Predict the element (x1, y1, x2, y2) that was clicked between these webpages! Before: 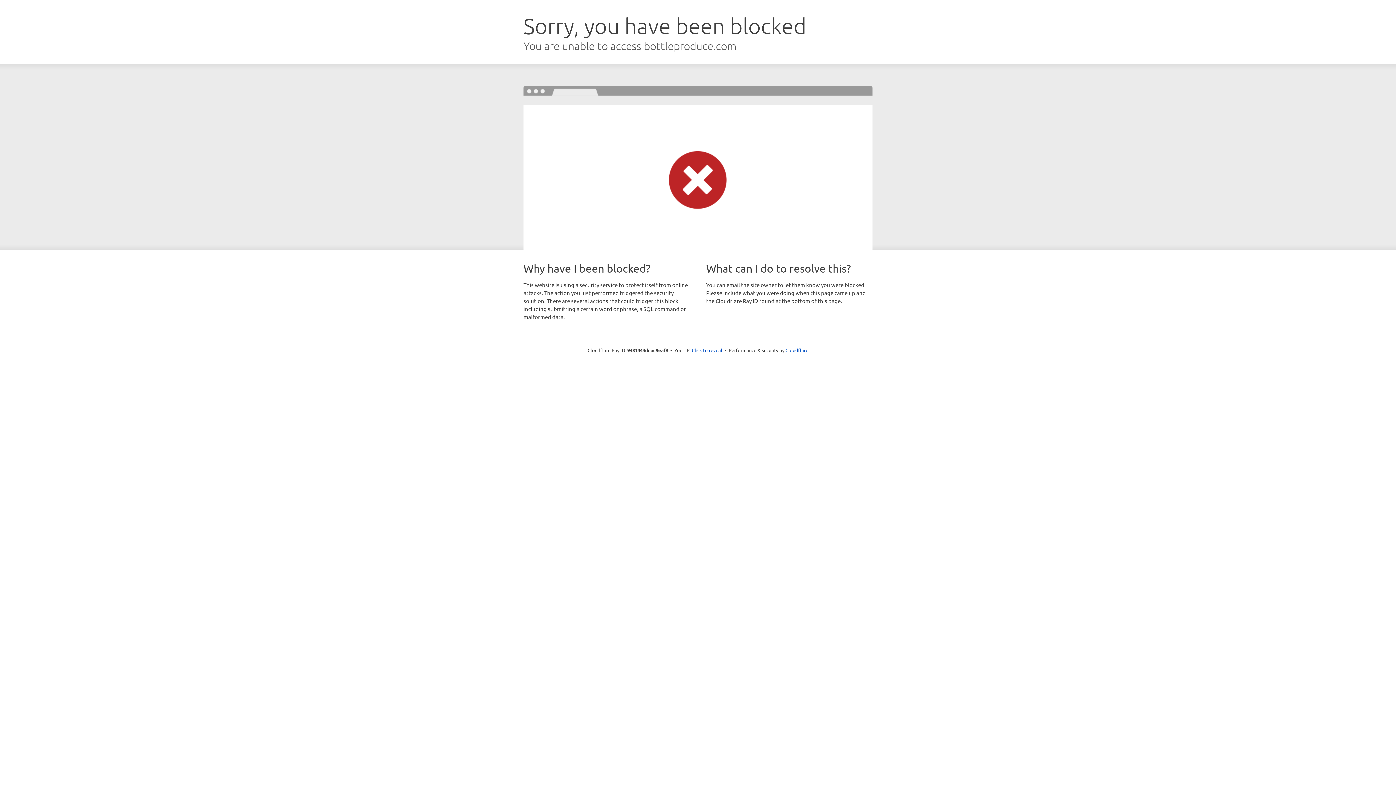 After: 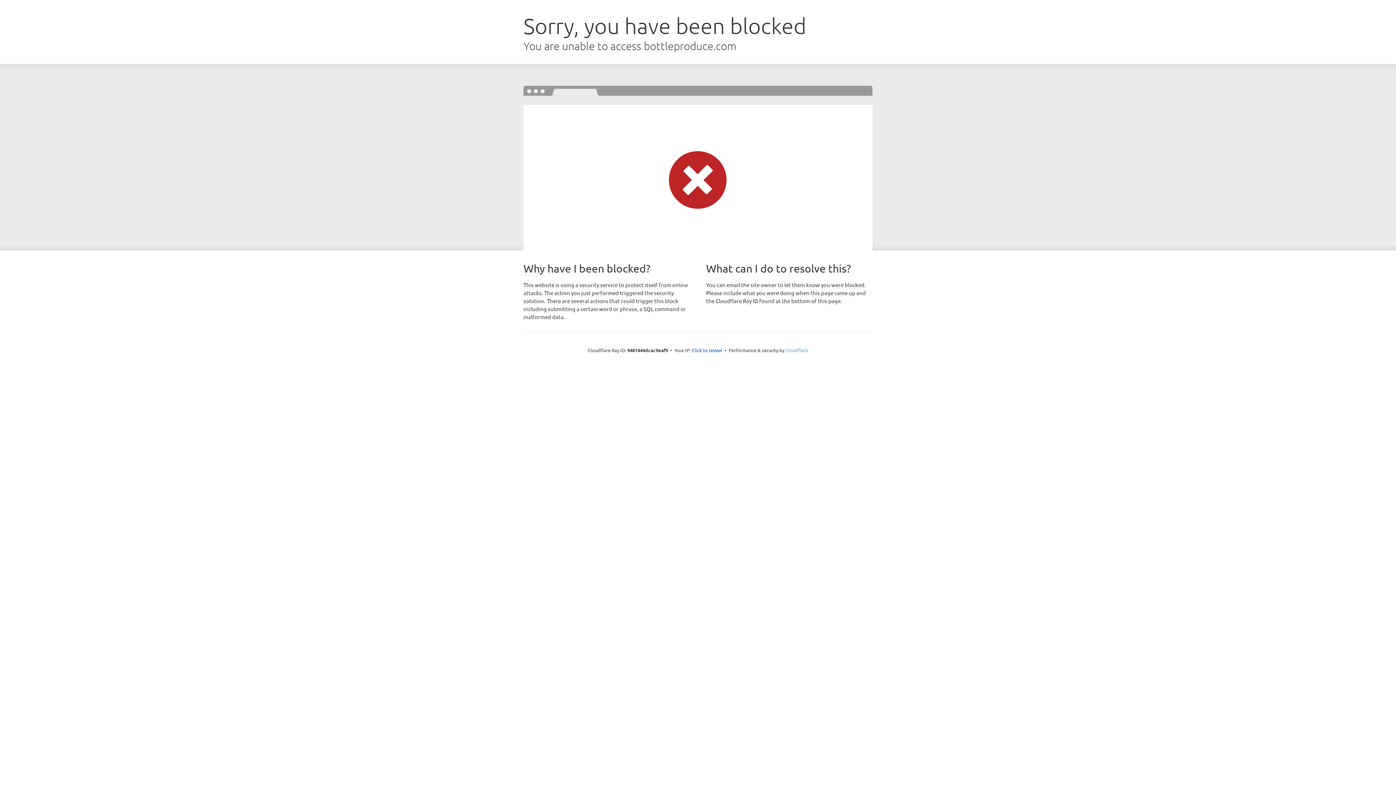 Action: bbox: (785, 347, 808, 353) label: Cloudflare